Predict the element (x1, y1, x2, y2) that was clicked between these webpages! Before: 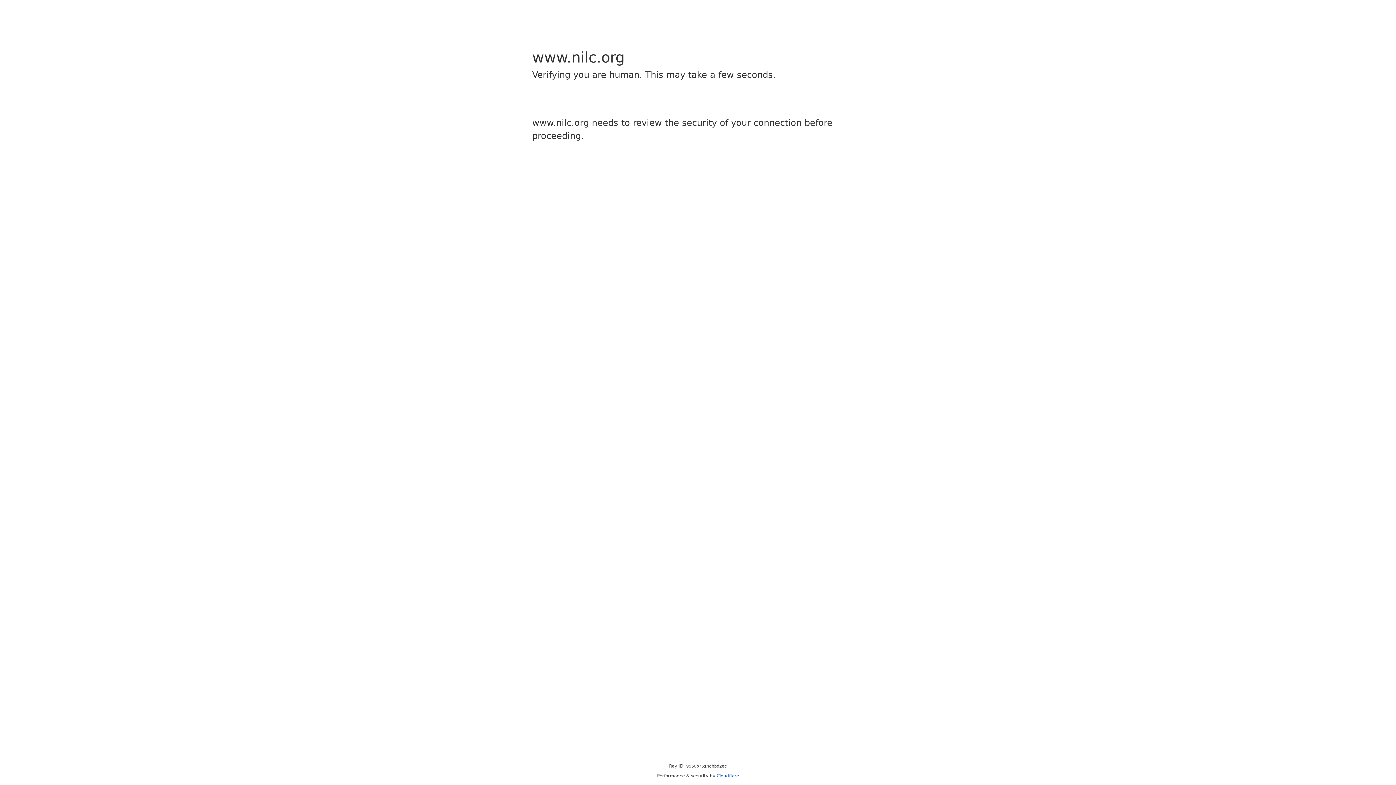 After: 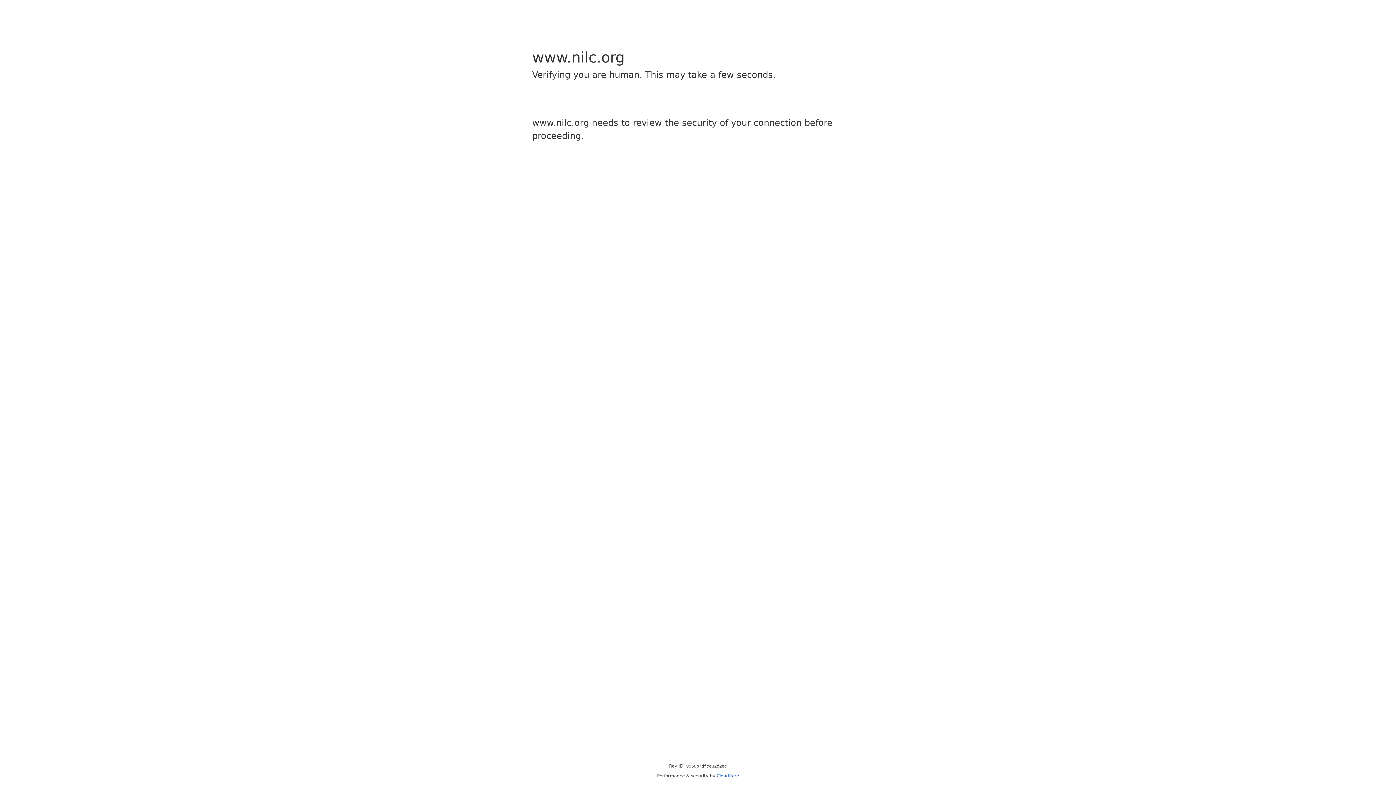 Action: bbox: (716, 773, 739, 778) label: Cloudflare